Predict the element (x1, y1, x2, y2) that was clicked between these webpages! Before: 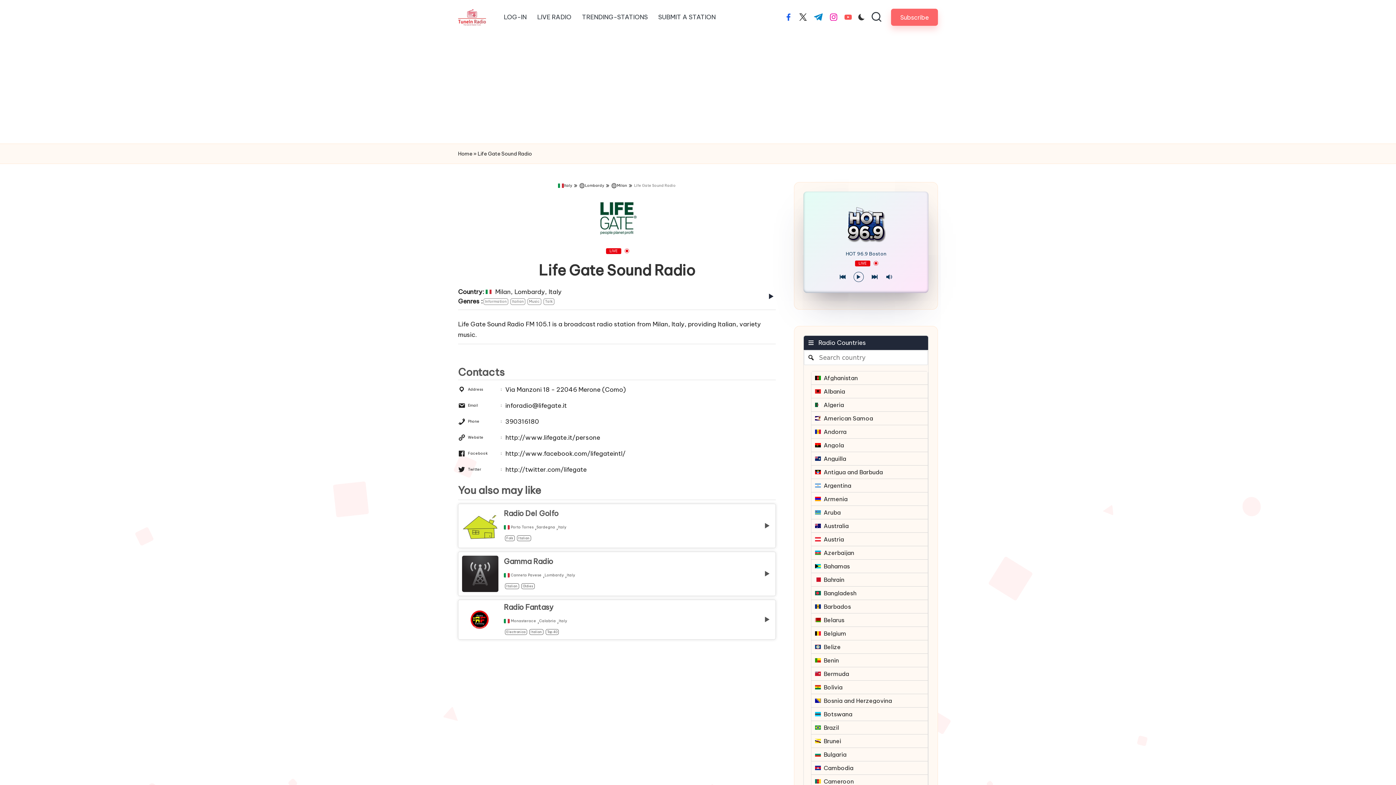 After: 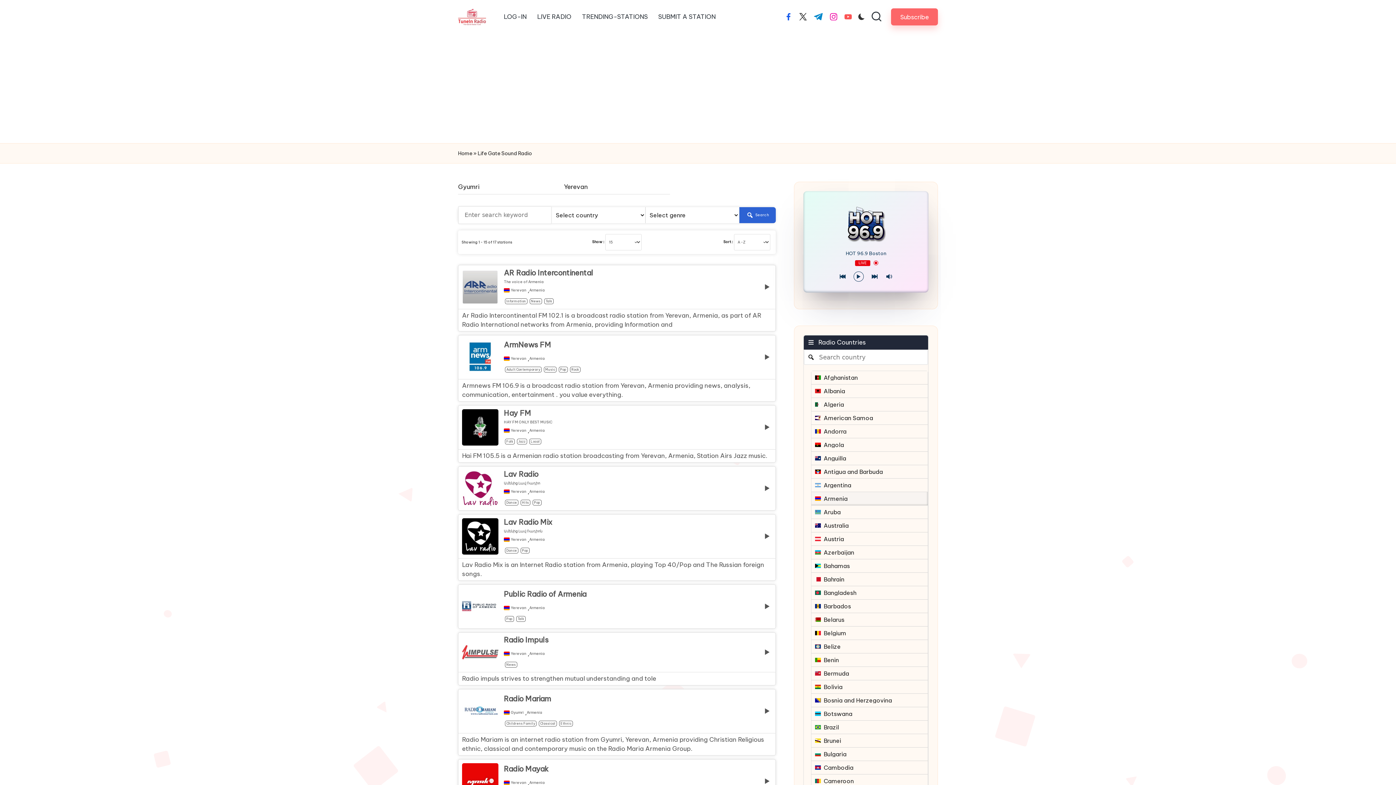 Action: bbox: (815, 496, 924, 502) label: Armenia